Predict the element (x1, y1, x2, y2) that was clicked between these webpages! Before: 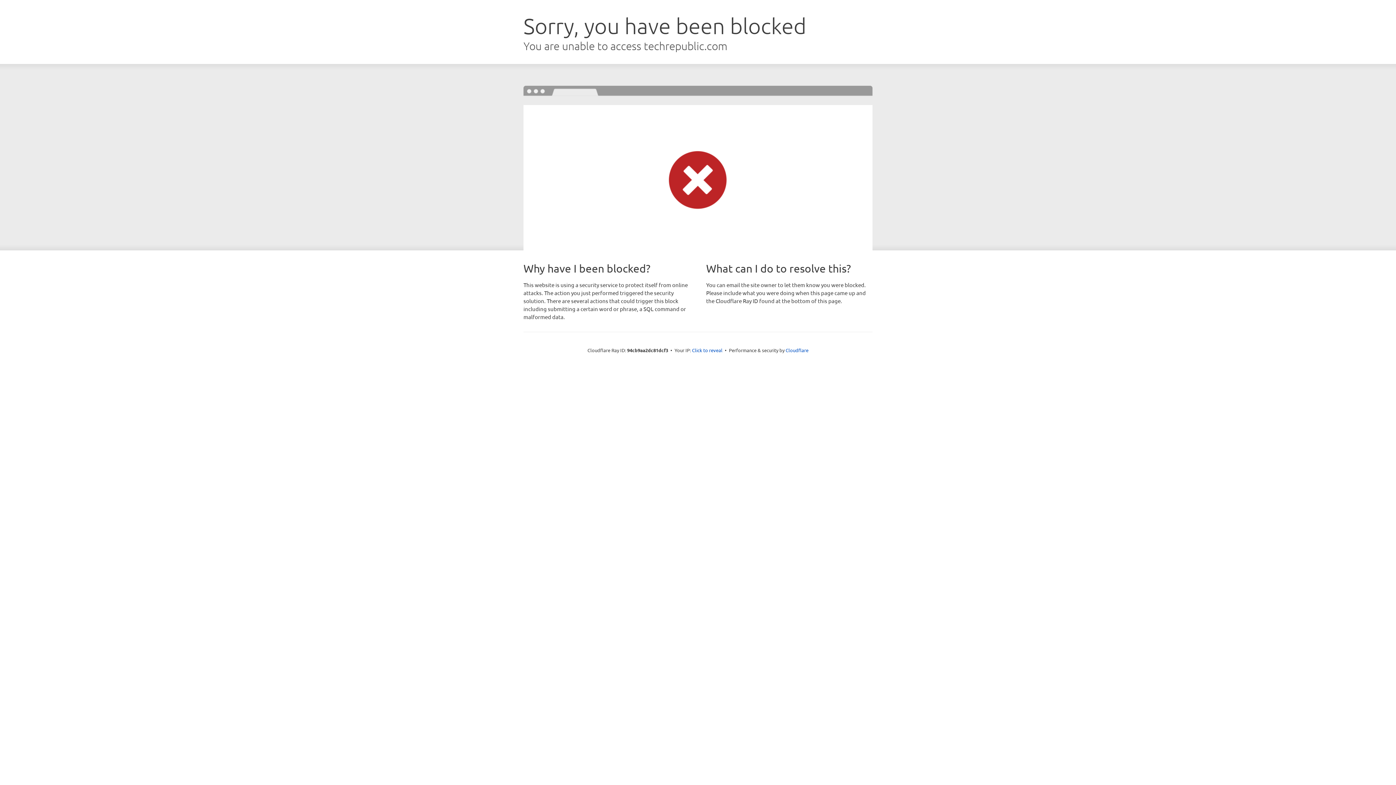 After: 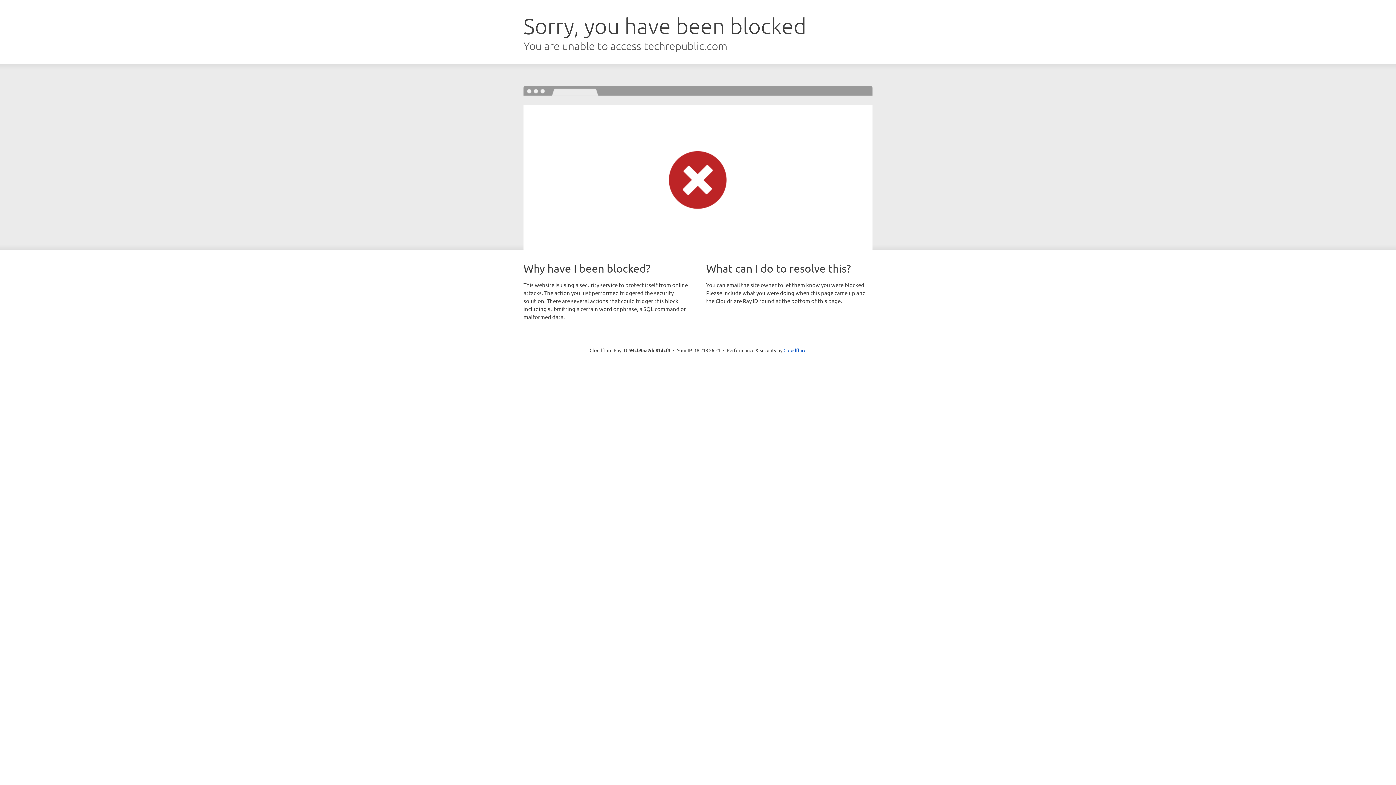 Action: label: Click to reveal bbox: (692, 346, 722, 353)